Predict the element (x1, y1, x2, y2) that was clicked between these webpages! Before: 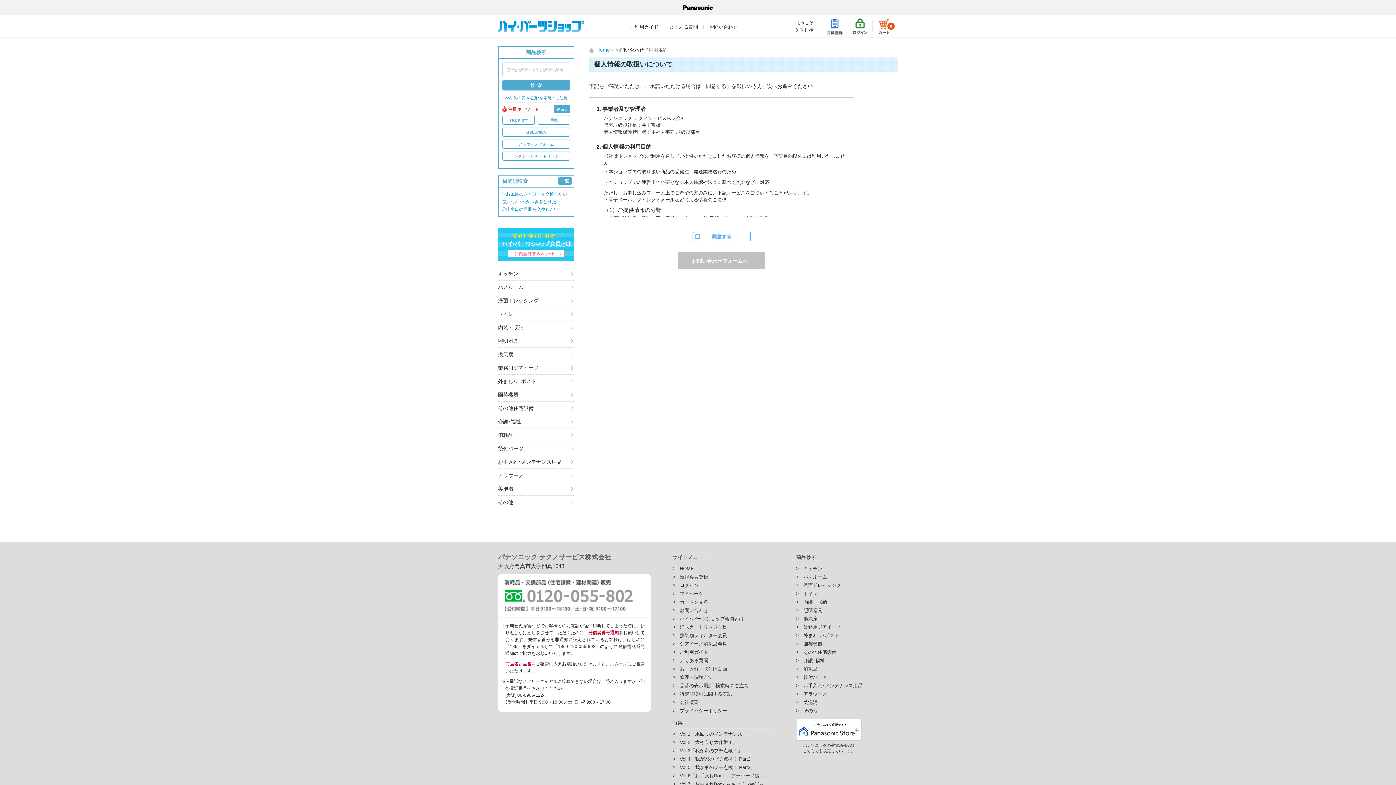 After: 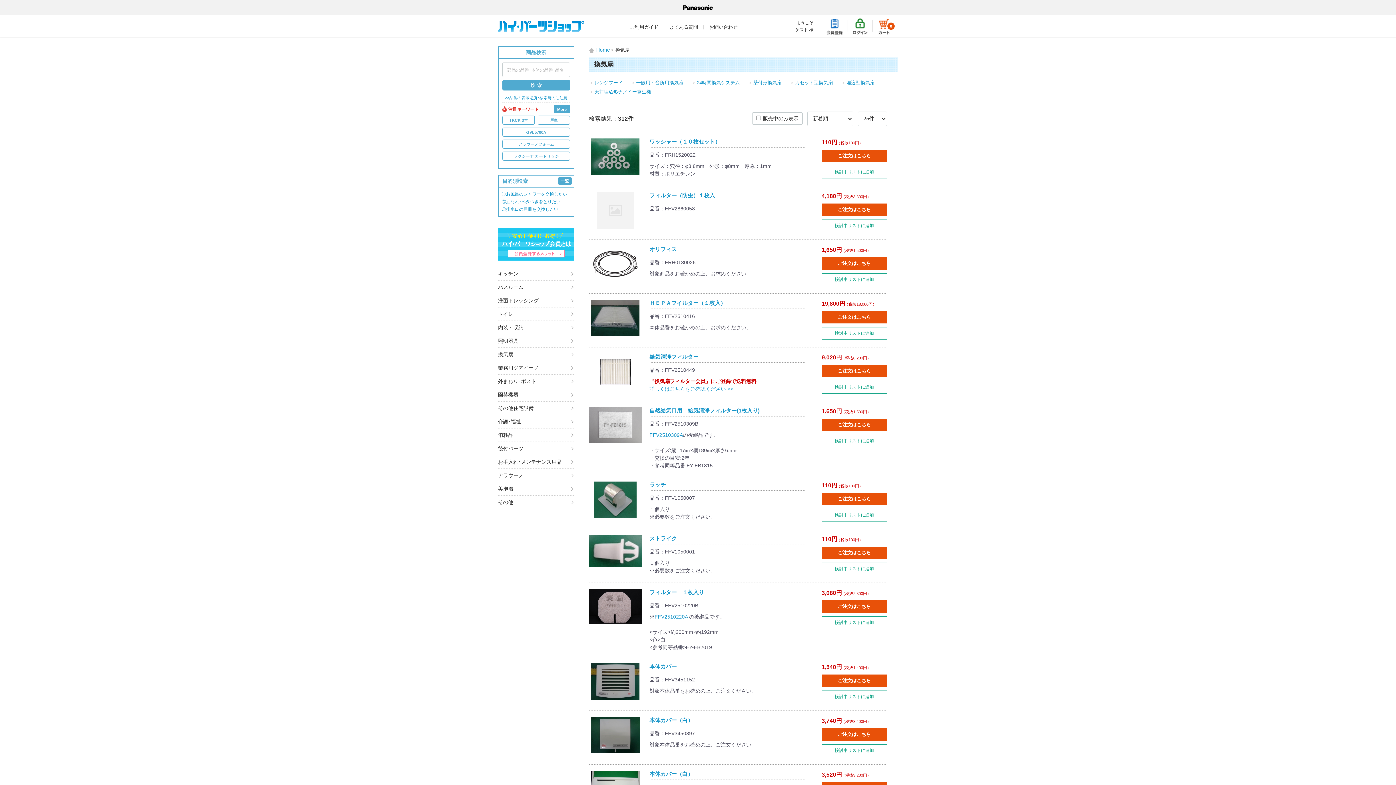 Action: bbox: (803, 615, 898, 623) label: 換気扇